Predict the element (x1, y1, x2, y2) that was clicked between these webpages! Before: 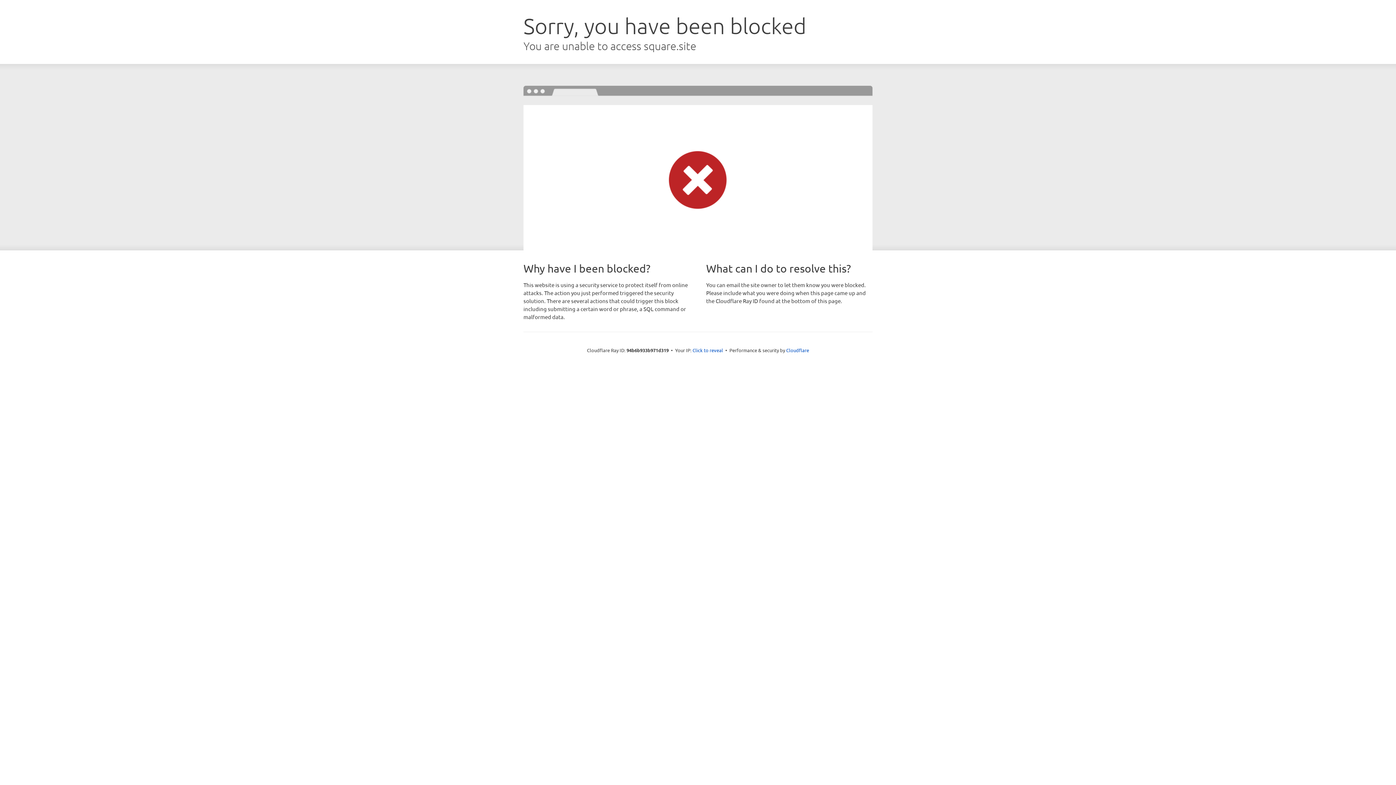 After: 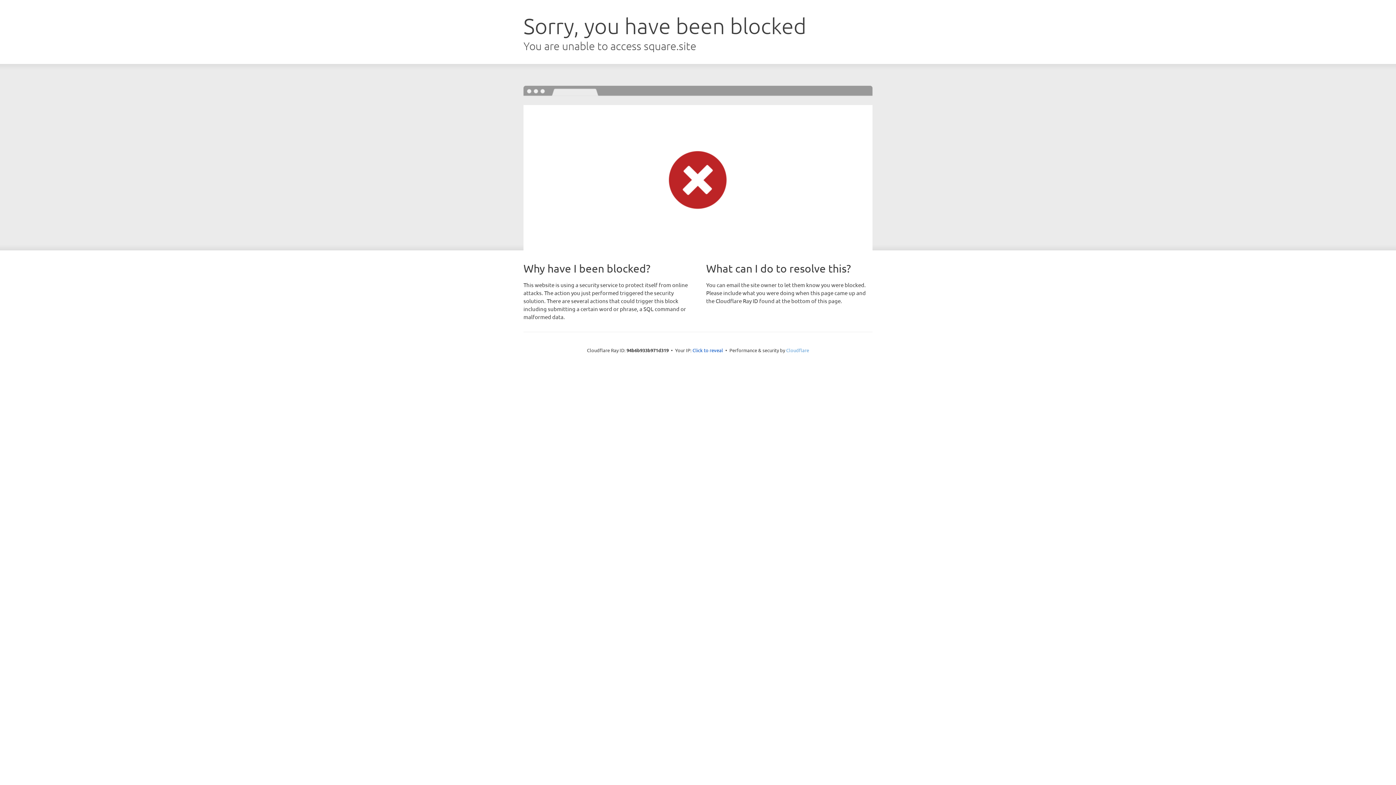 Action: label: Cloudflare bbox: (786, 347, 809, 353)